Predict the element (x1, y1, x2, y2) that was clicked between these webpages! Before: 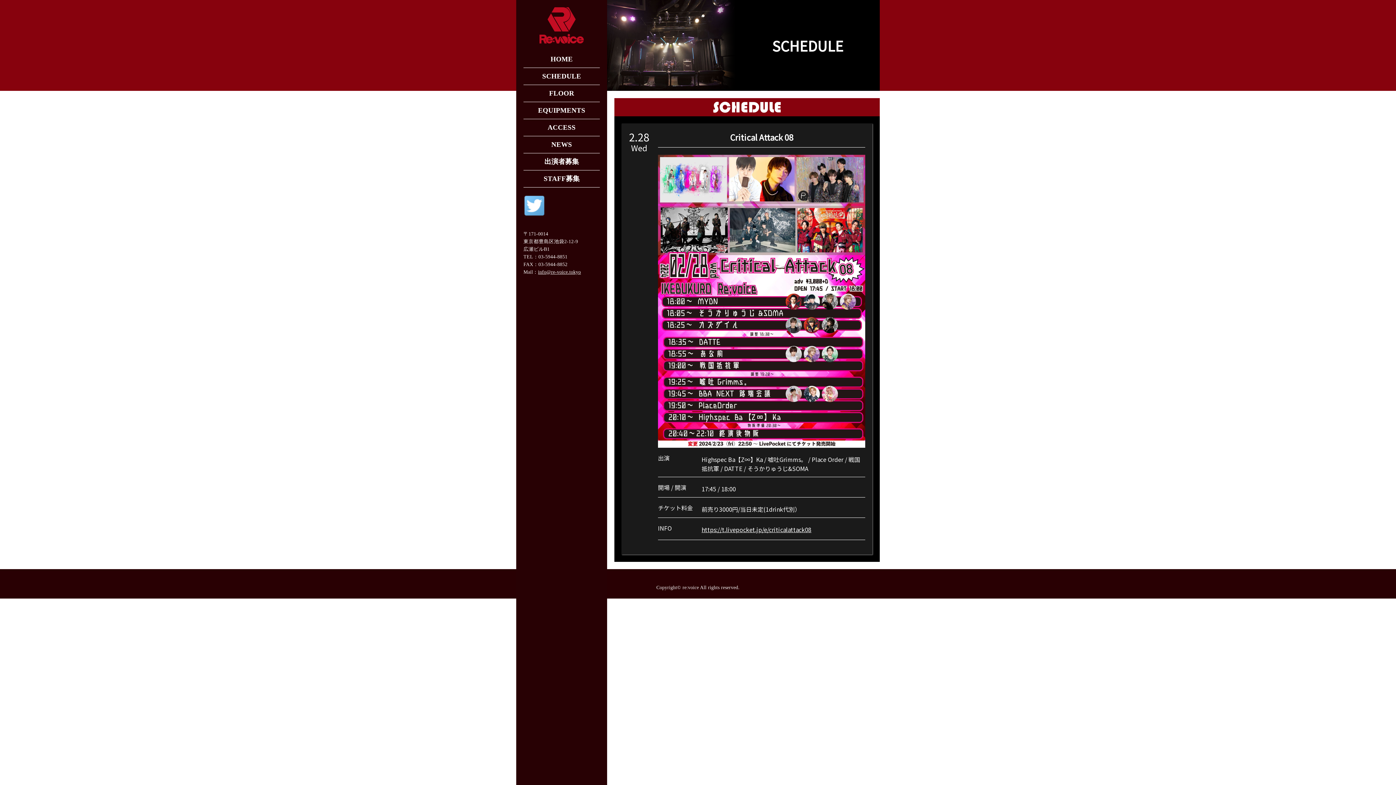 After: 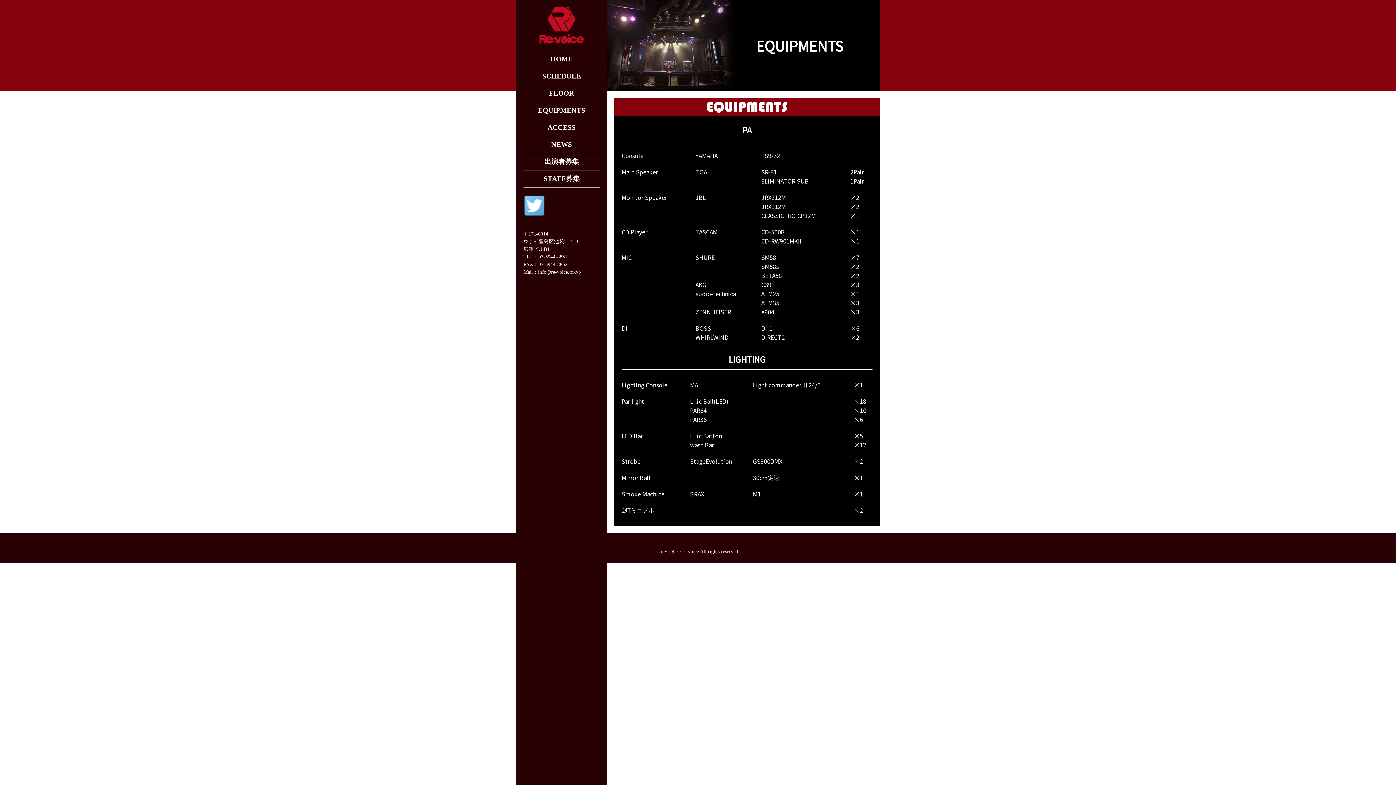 Action: label: EQUIPMENTS bbox: (538, 102, 585, 118)